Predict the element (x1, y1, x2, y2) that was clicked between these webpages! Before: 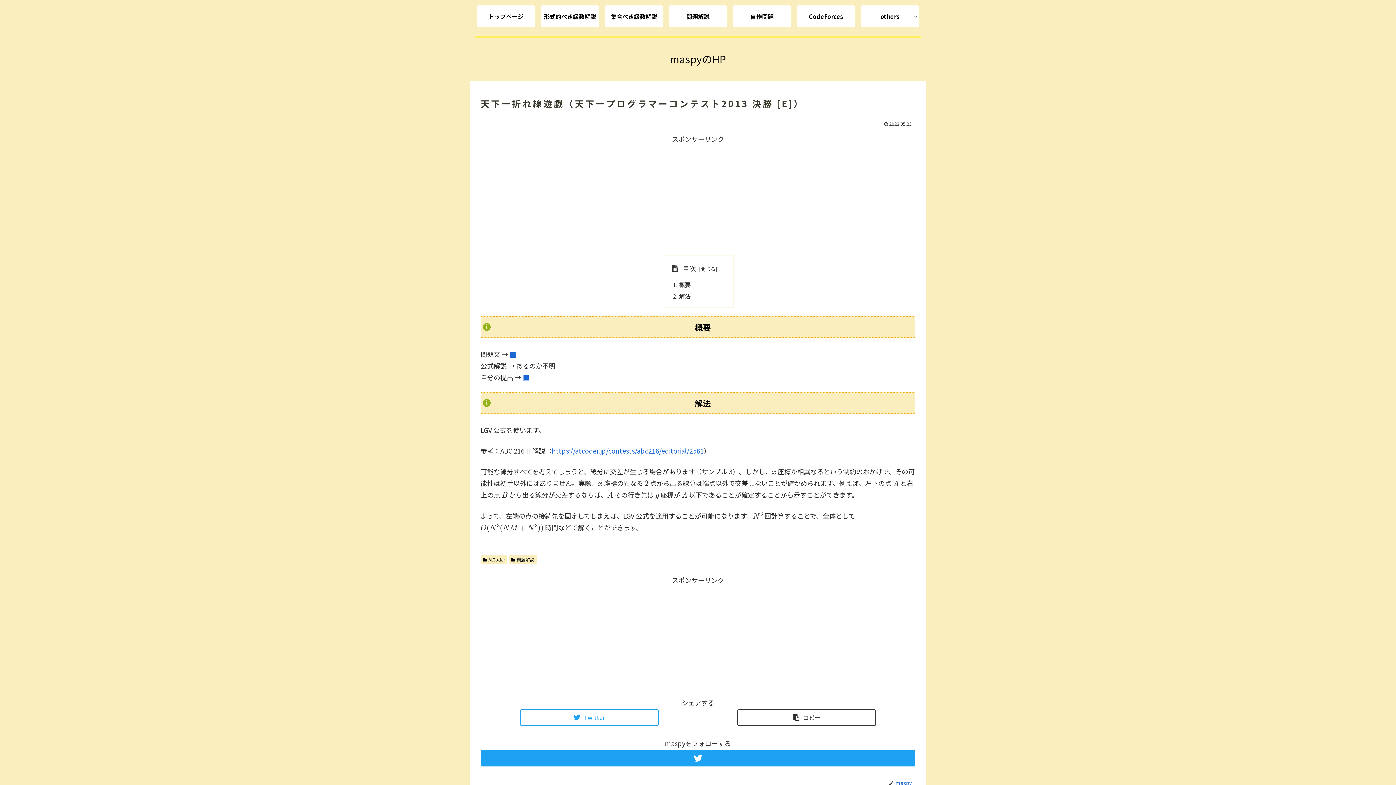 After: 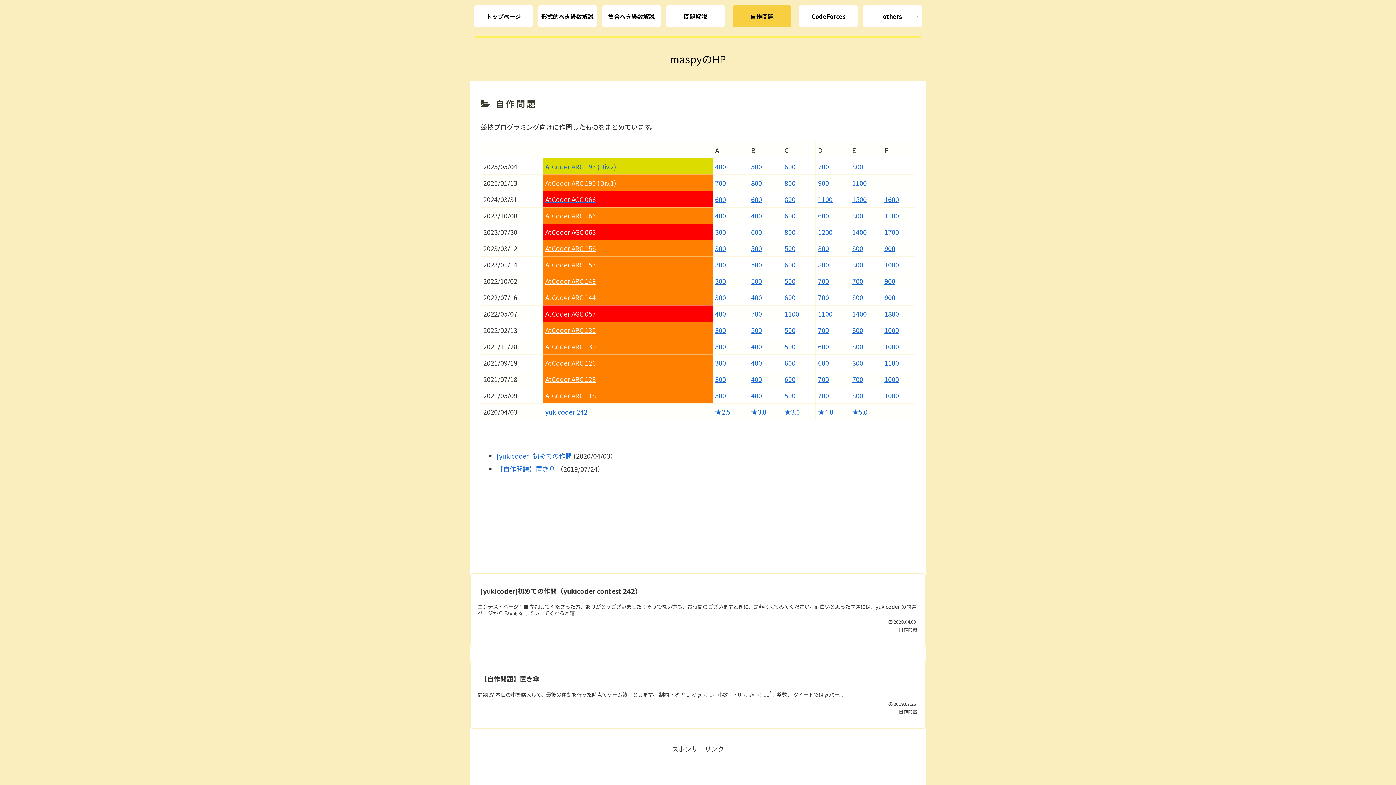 Action: bbox: (733, 5, 791, 27) label: 自作問題